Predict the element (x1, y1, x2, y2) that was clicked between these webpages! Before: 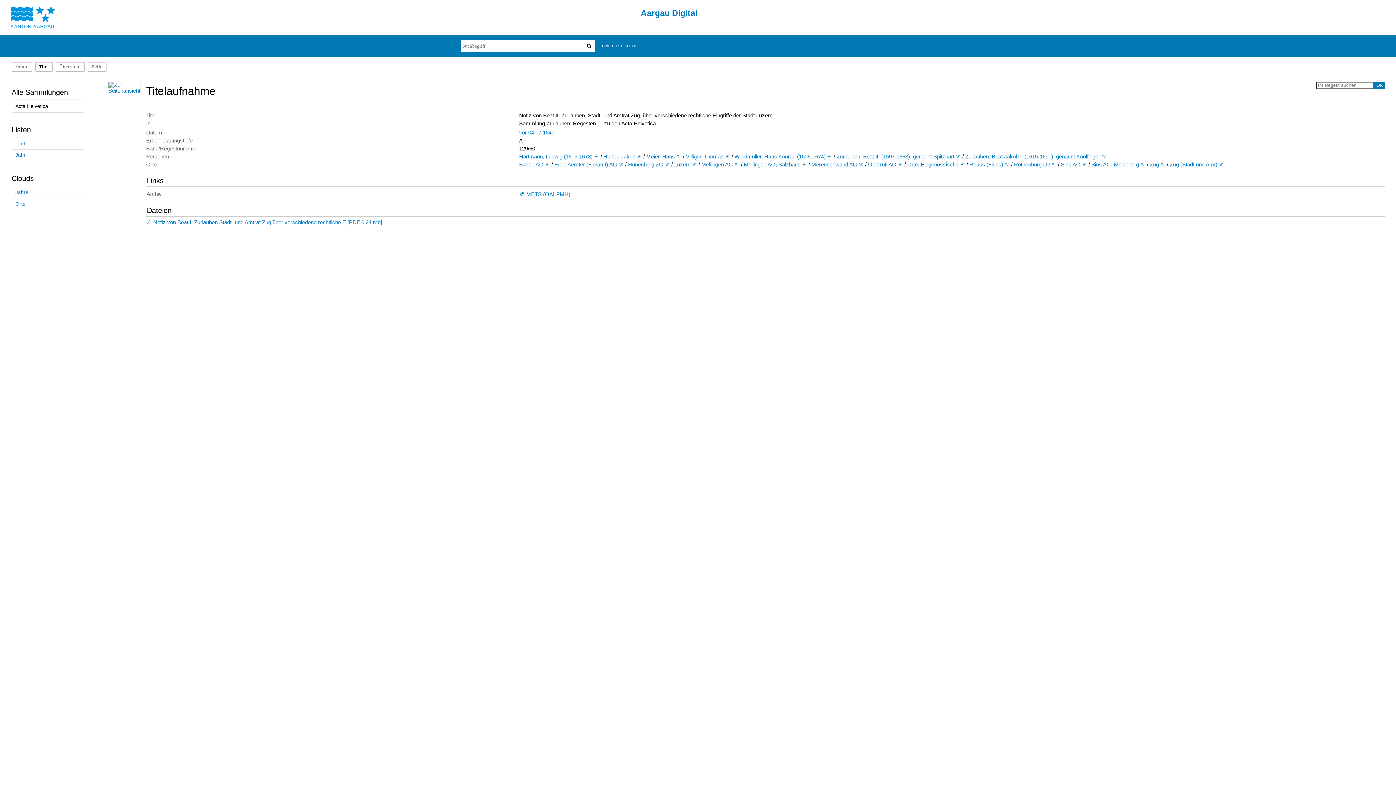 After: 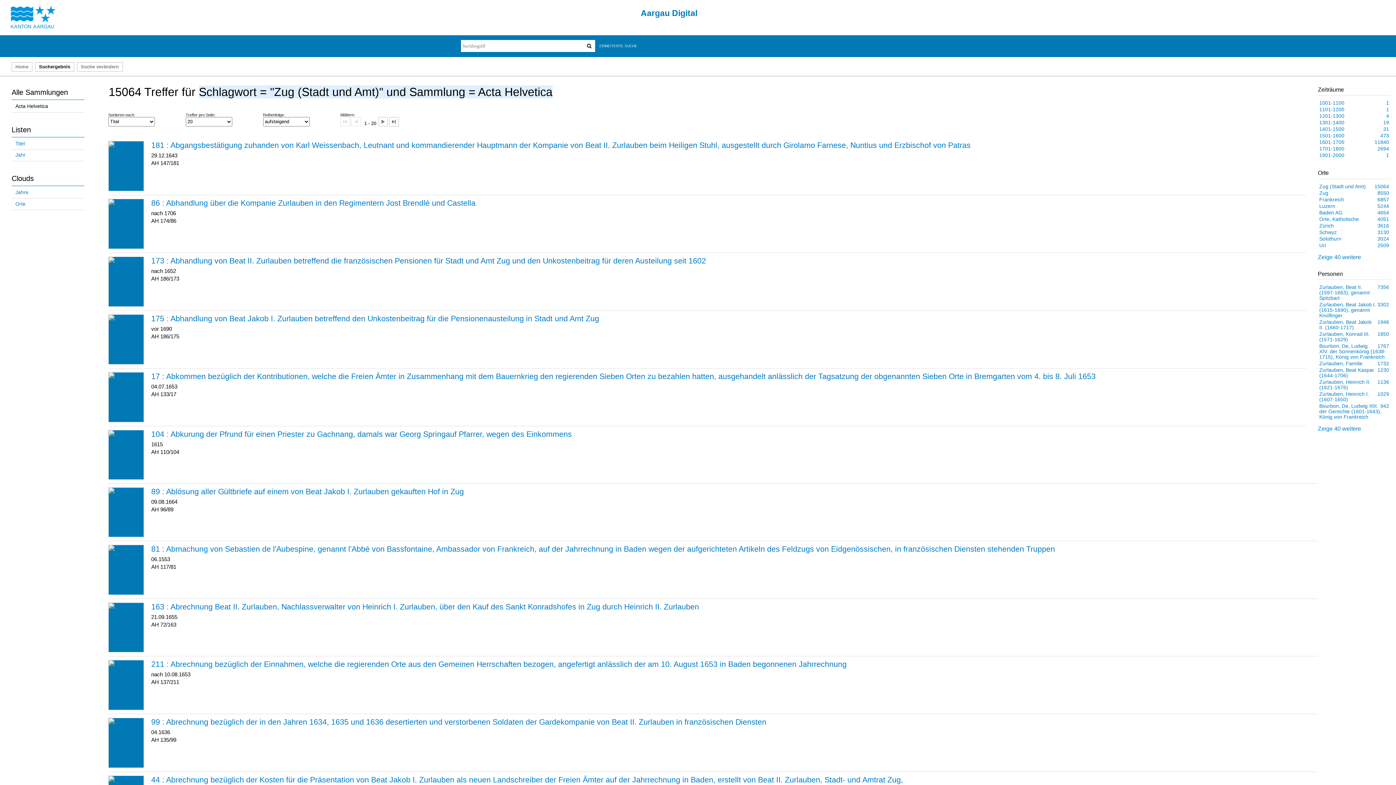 Action: bbox: (1170, 161, 1217, 167) label: Zug (Stadt und Amt)